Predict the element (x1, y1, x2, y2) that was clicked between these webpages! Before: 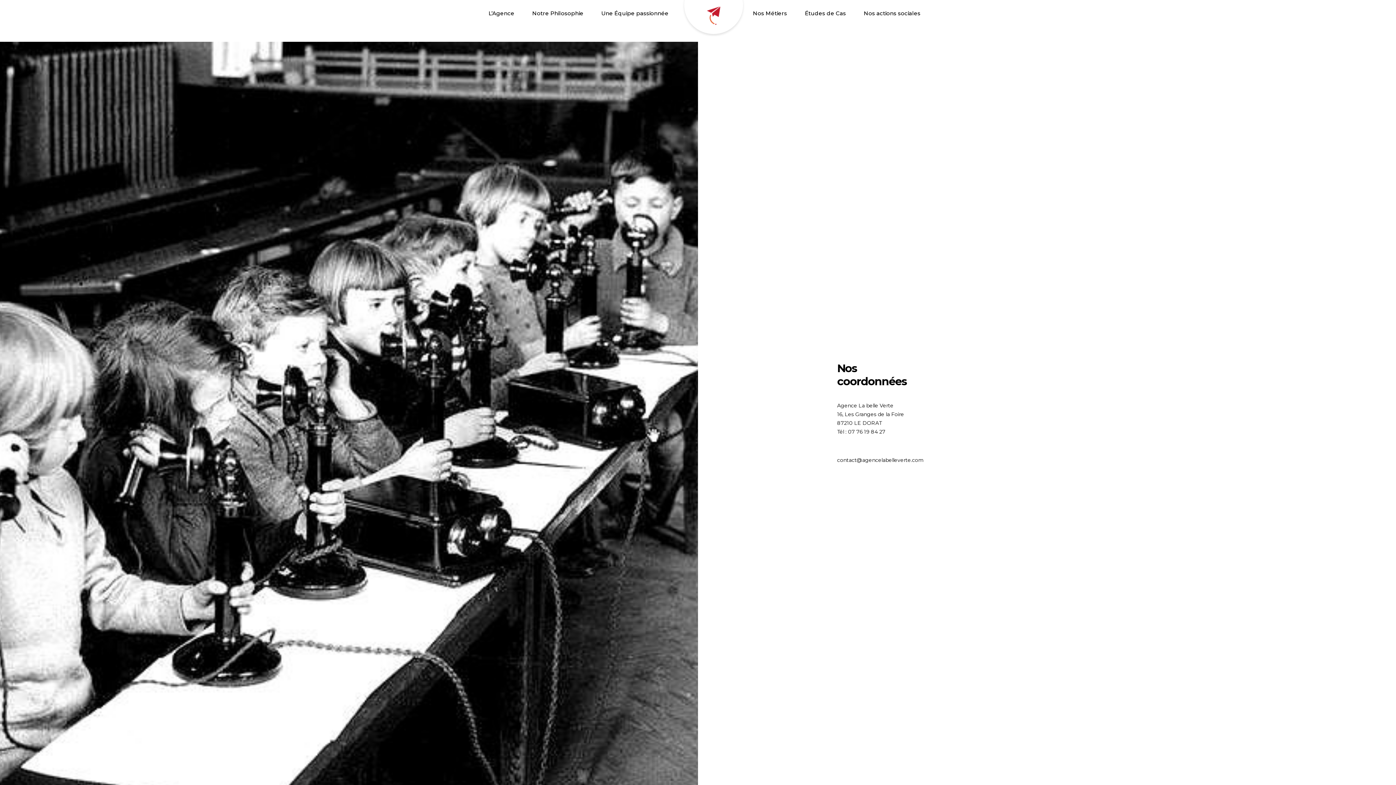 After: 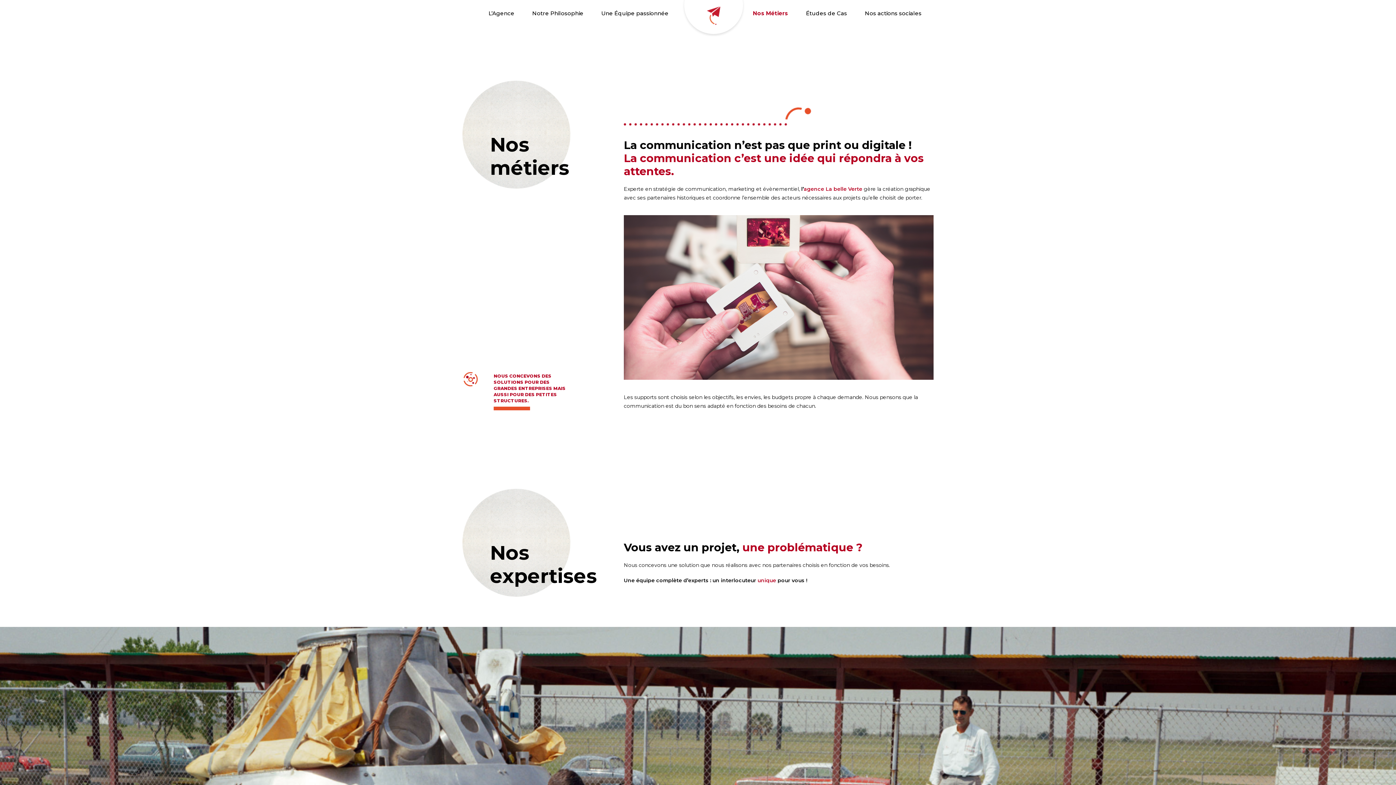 Action: label: Nos Métiers bbox: (748, 6, 792, 20)